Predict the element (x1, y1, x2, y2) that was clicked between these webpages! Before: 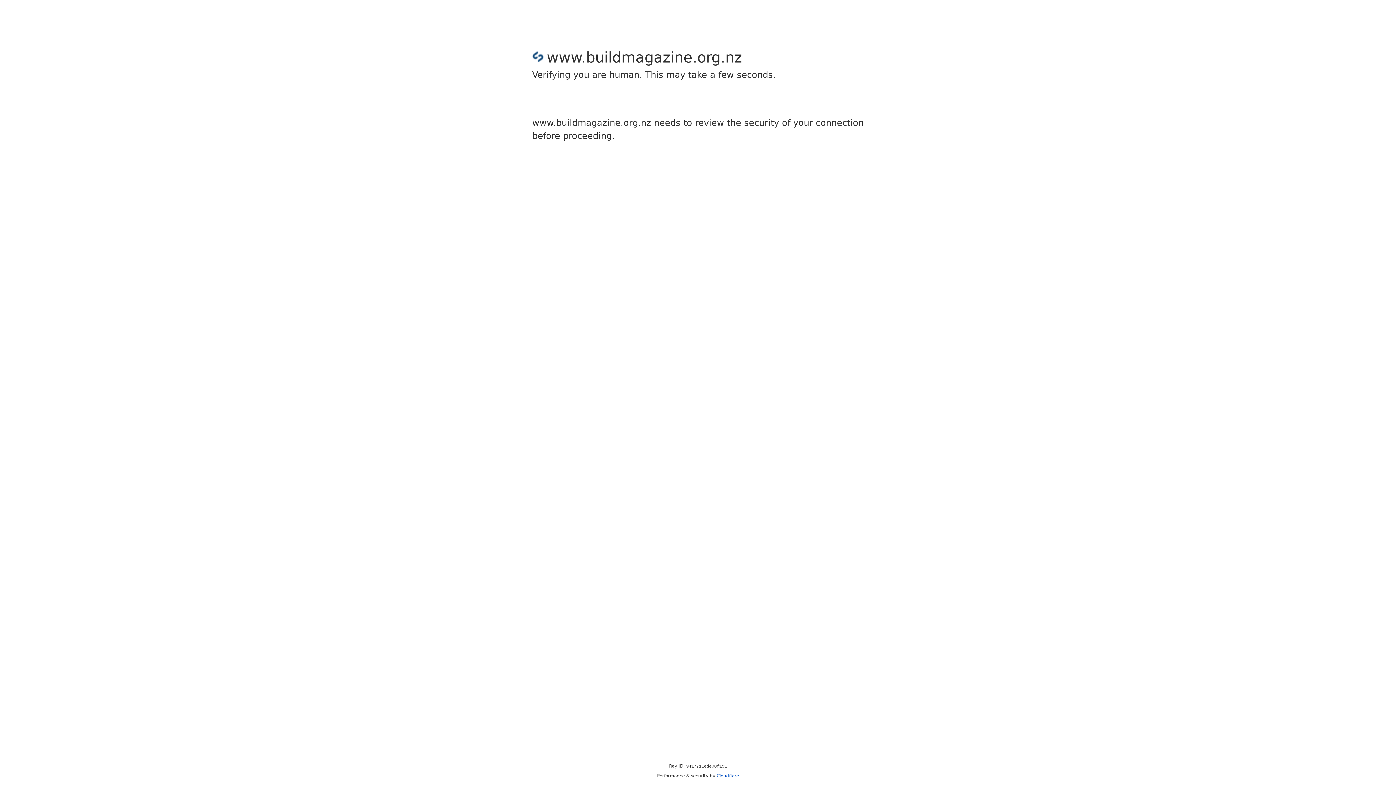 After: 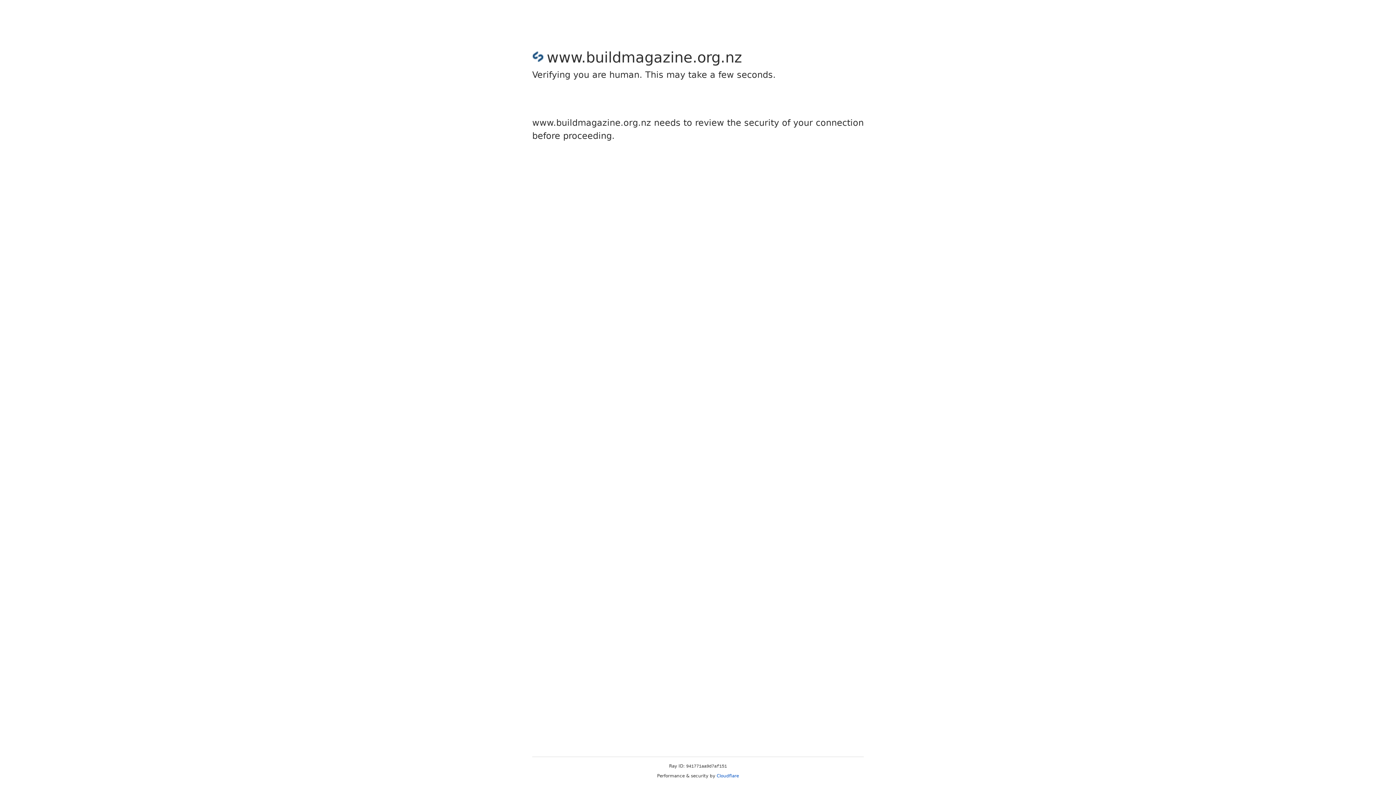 Action: bbox: (716, 773, 739, 778) label: Cloudflare